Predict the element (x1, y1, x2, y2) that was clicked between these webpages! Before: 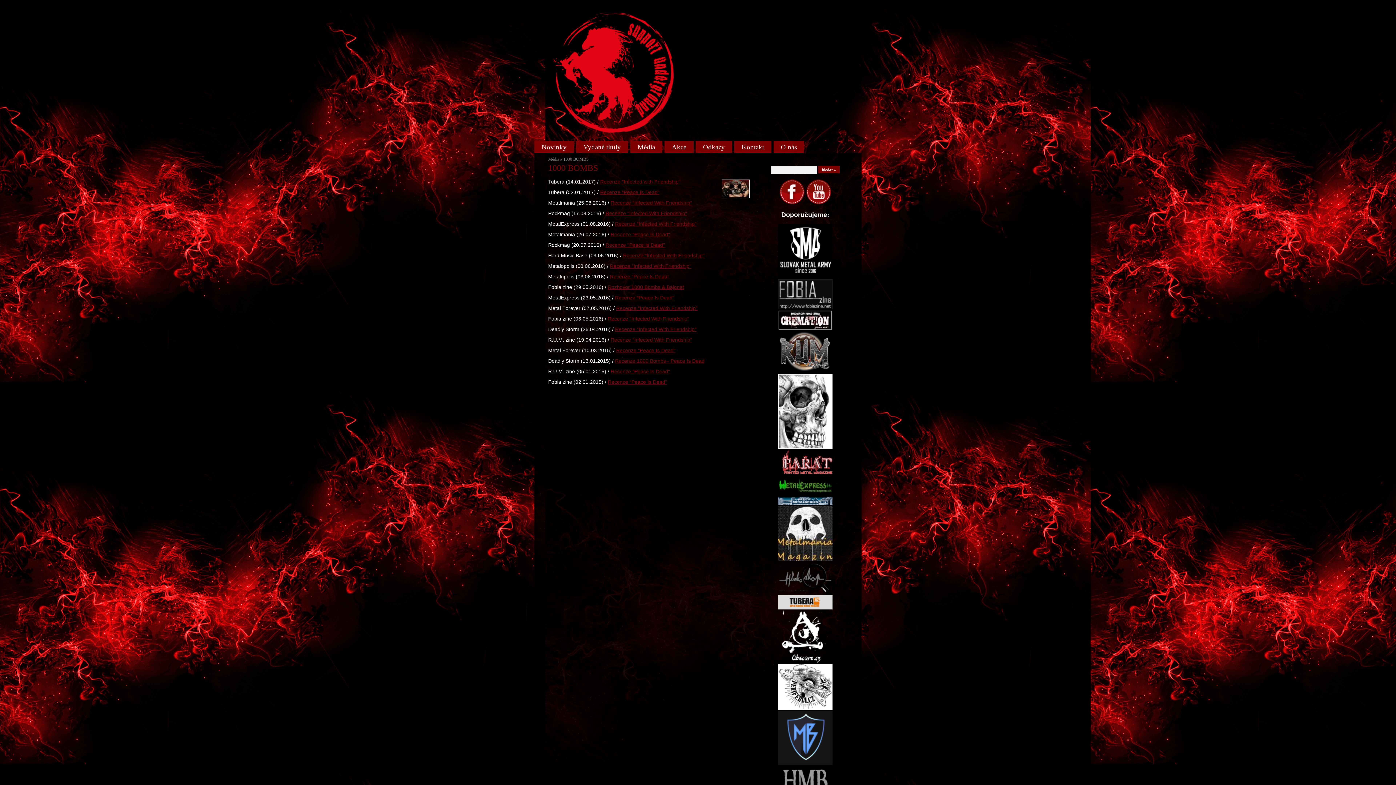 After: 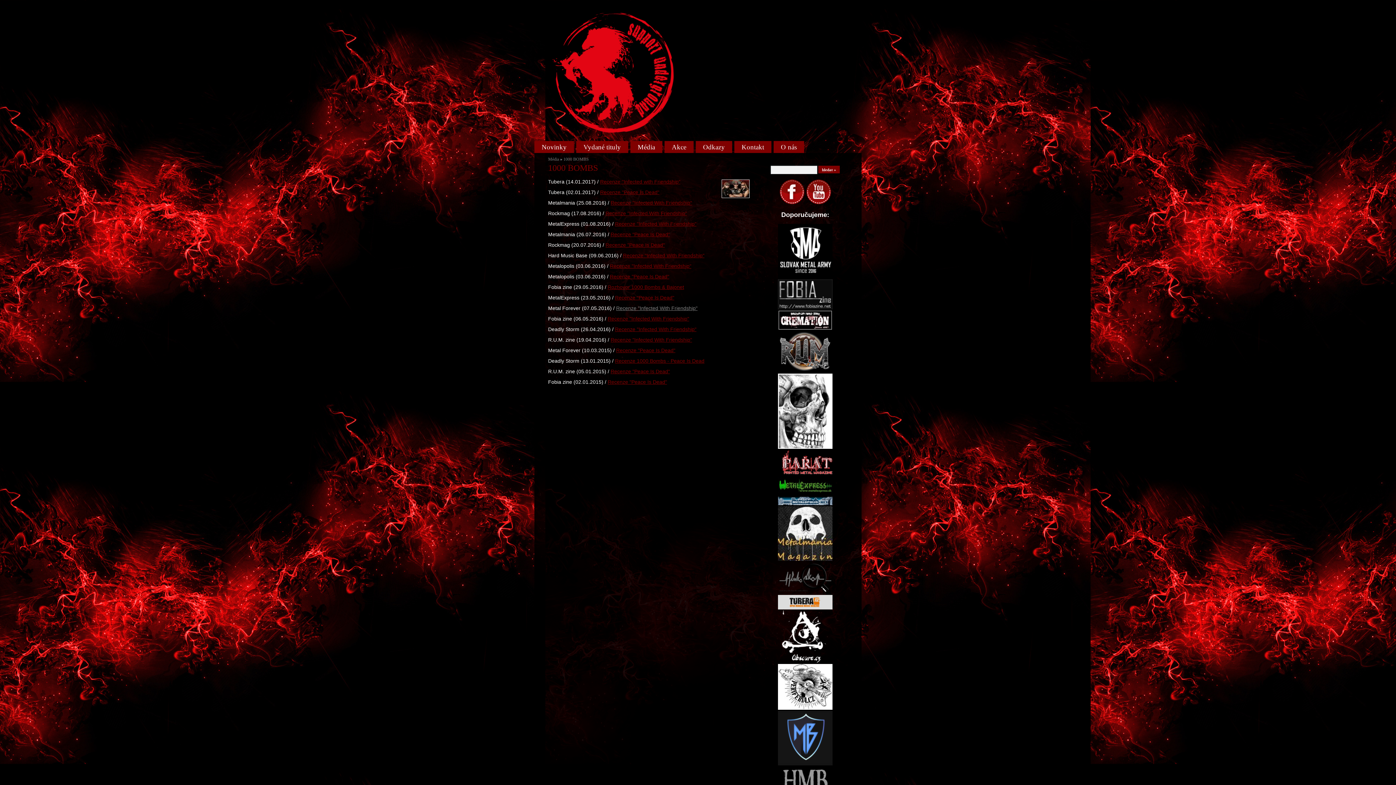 Action: label: Recenze "Infected With Friendship" bbox: (616, 305, 697, 311)